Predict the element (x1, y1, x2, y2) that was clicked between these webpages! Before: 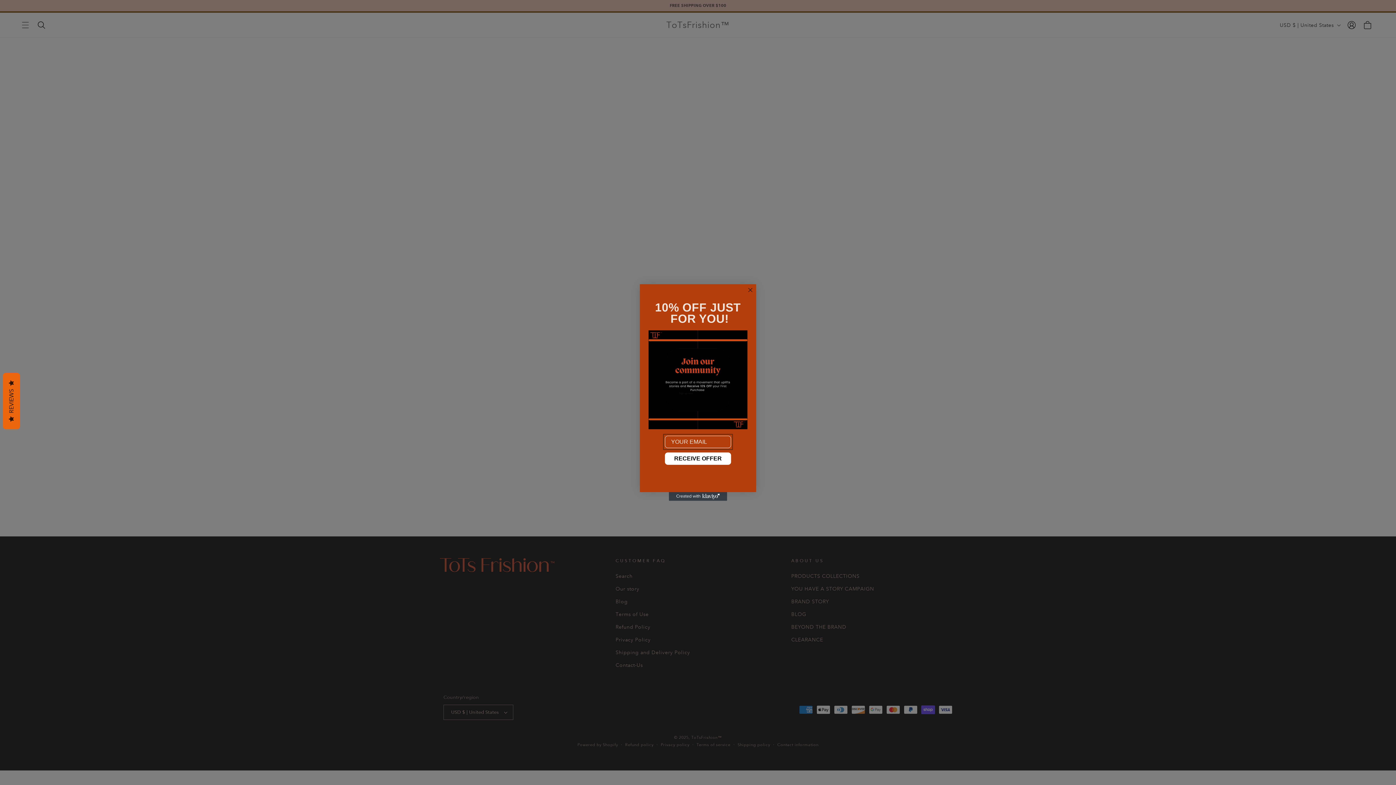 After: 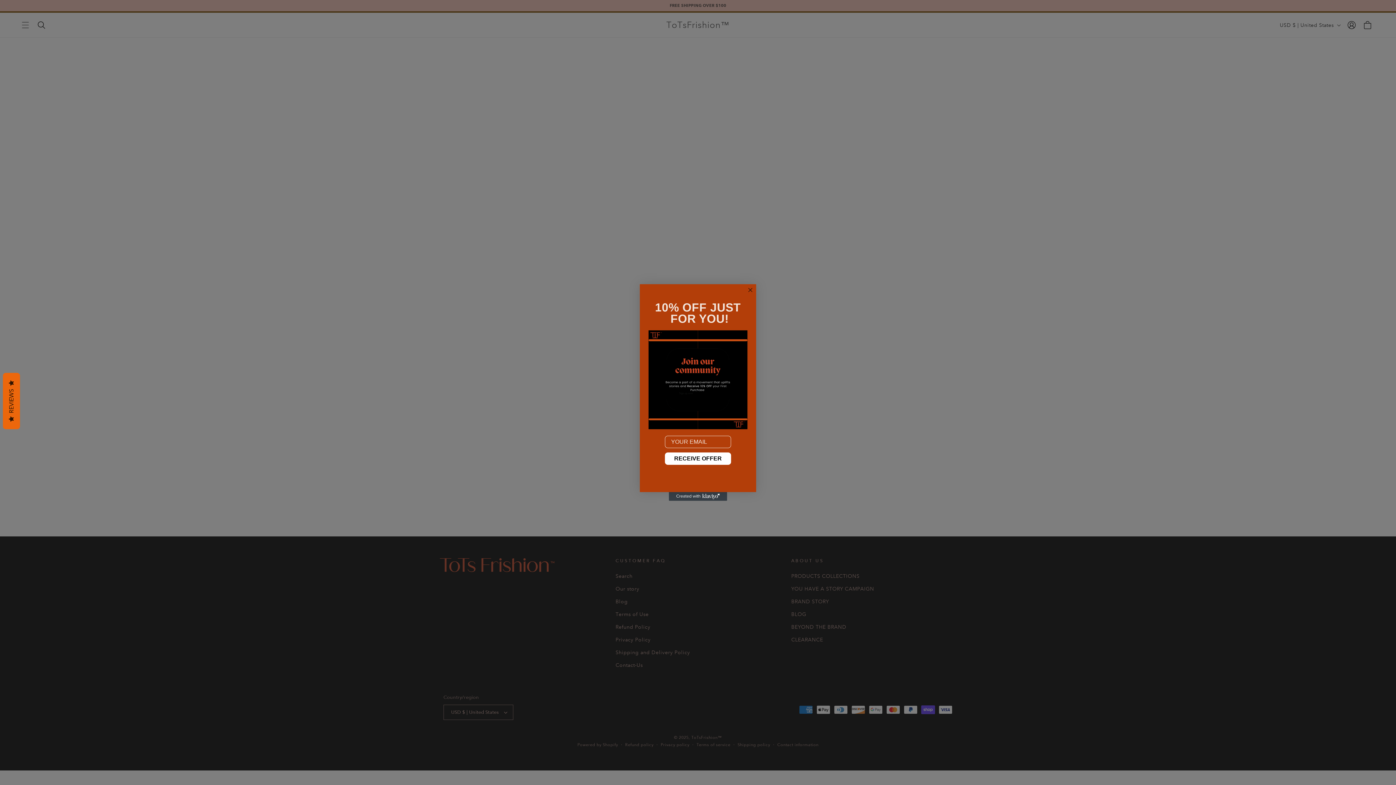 Action: label: Created with Klaviyo - opens in a new tab bbox: (669, 492, 727, 501)